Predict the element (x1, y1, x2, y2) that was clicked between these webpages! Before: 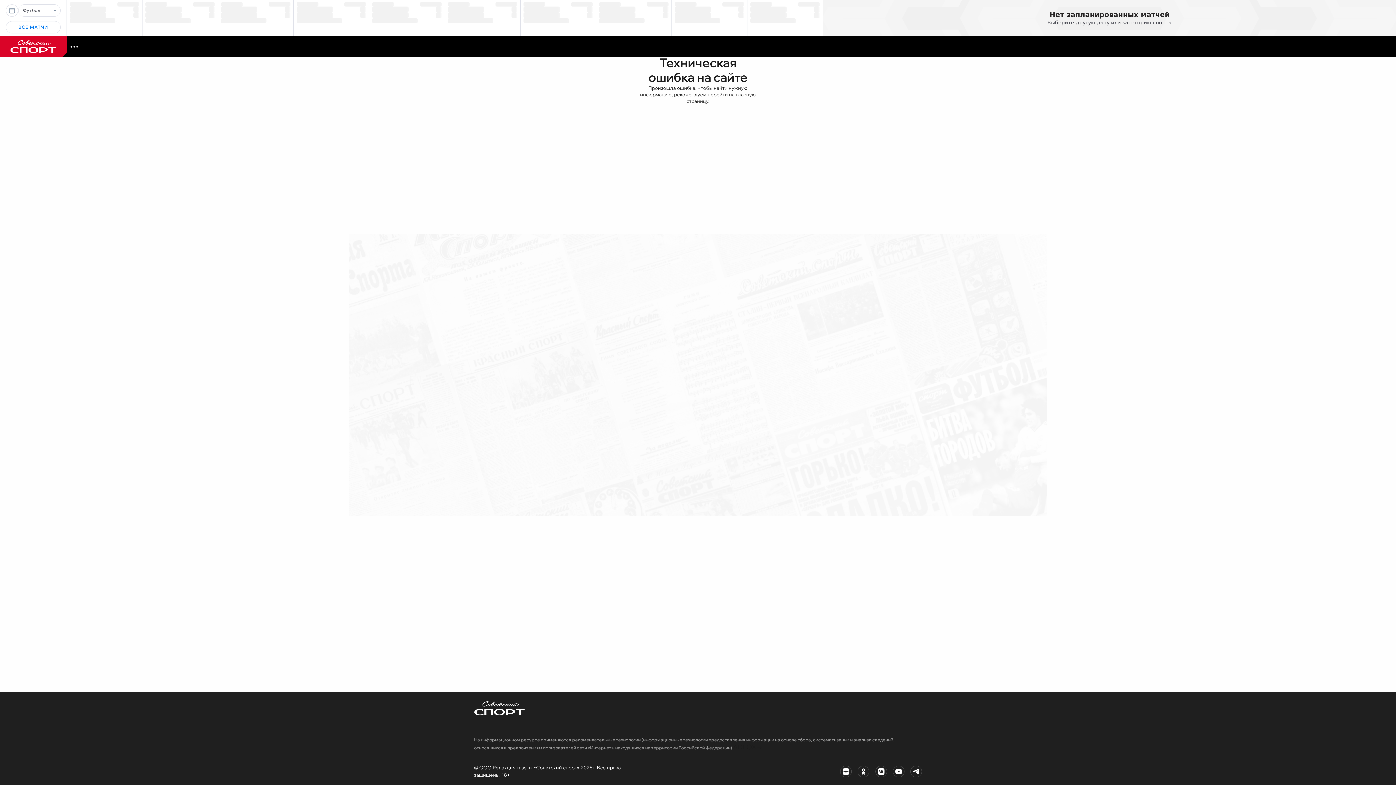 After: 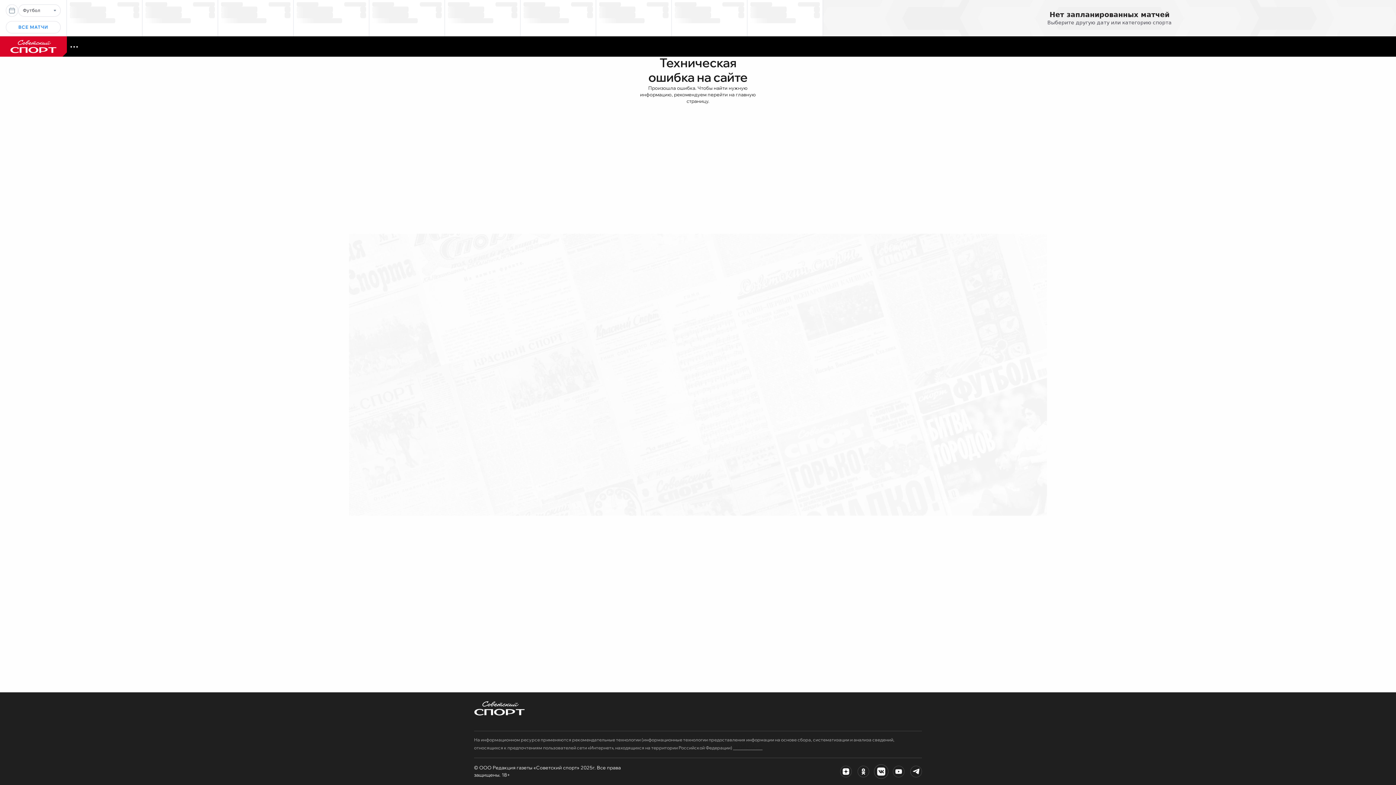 Action: bbox: (875, 766, 887, 777)